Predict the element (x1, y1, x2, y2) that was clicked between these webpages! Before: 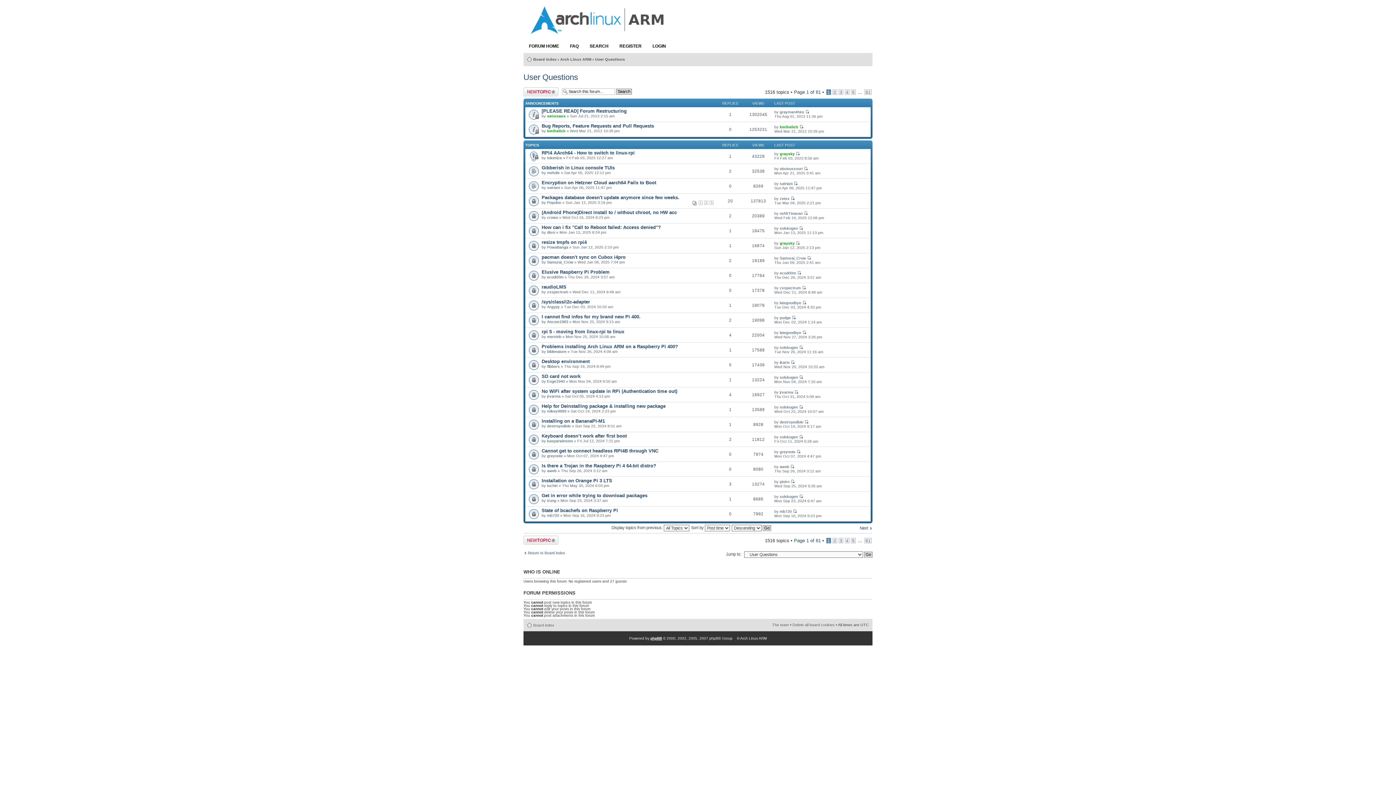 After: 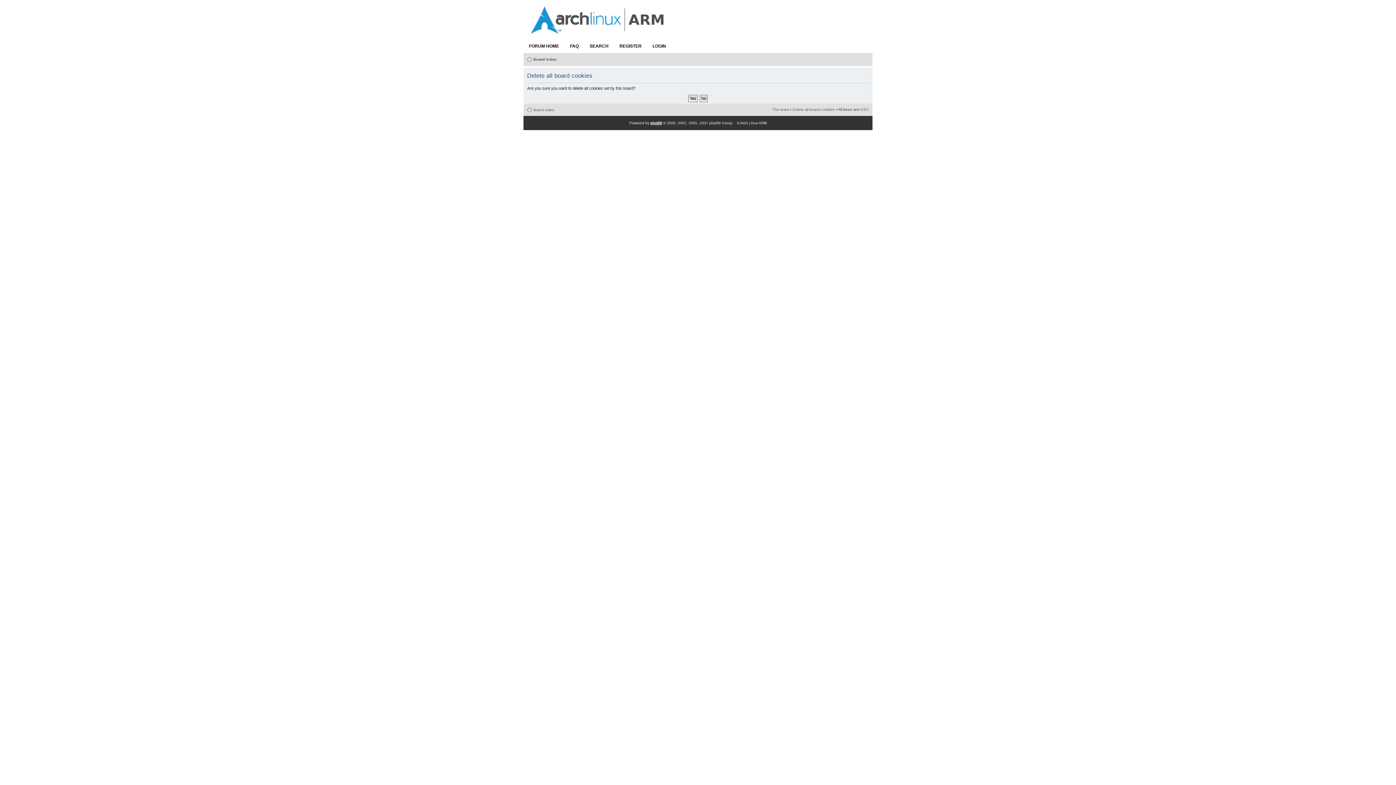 Action: bbox: (792, 622, 834, 627) label: Delete all board cookies